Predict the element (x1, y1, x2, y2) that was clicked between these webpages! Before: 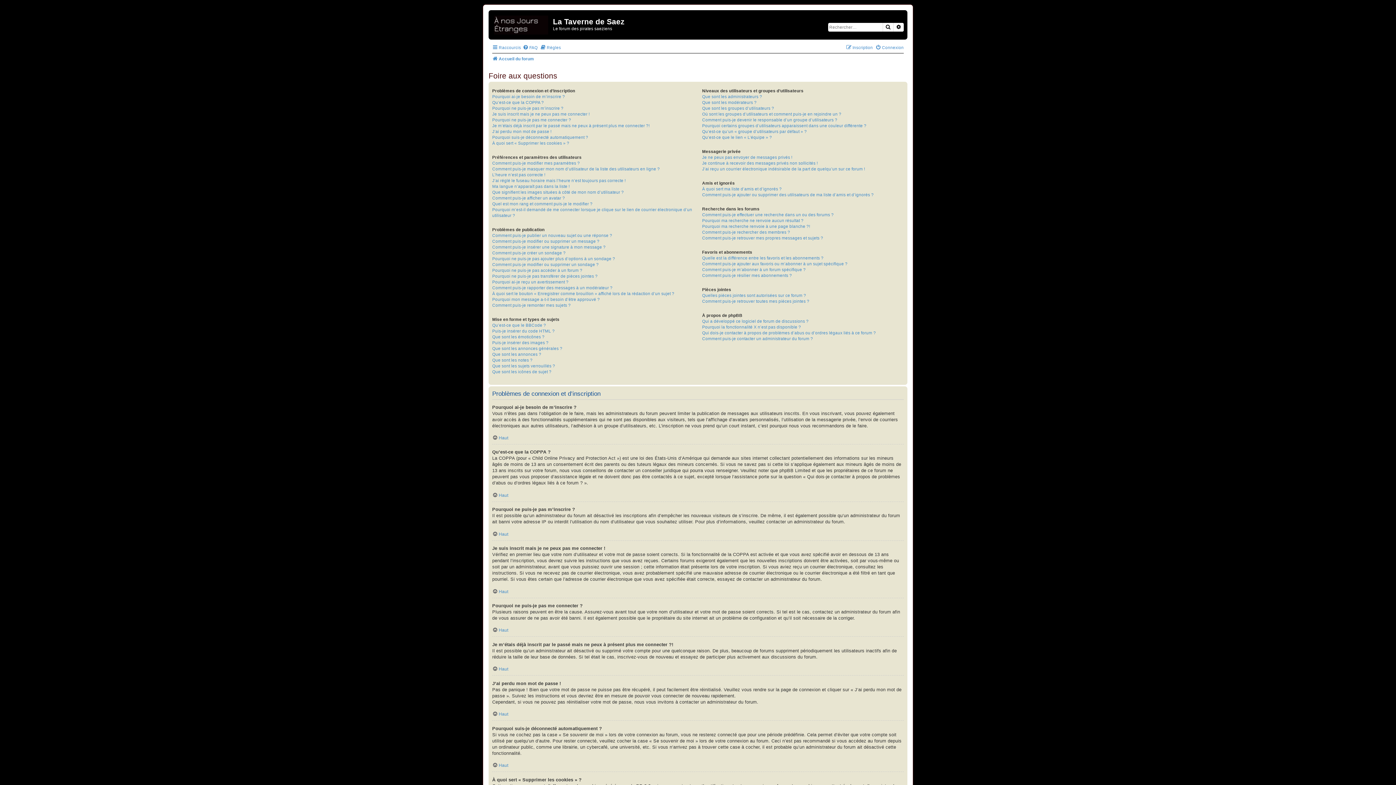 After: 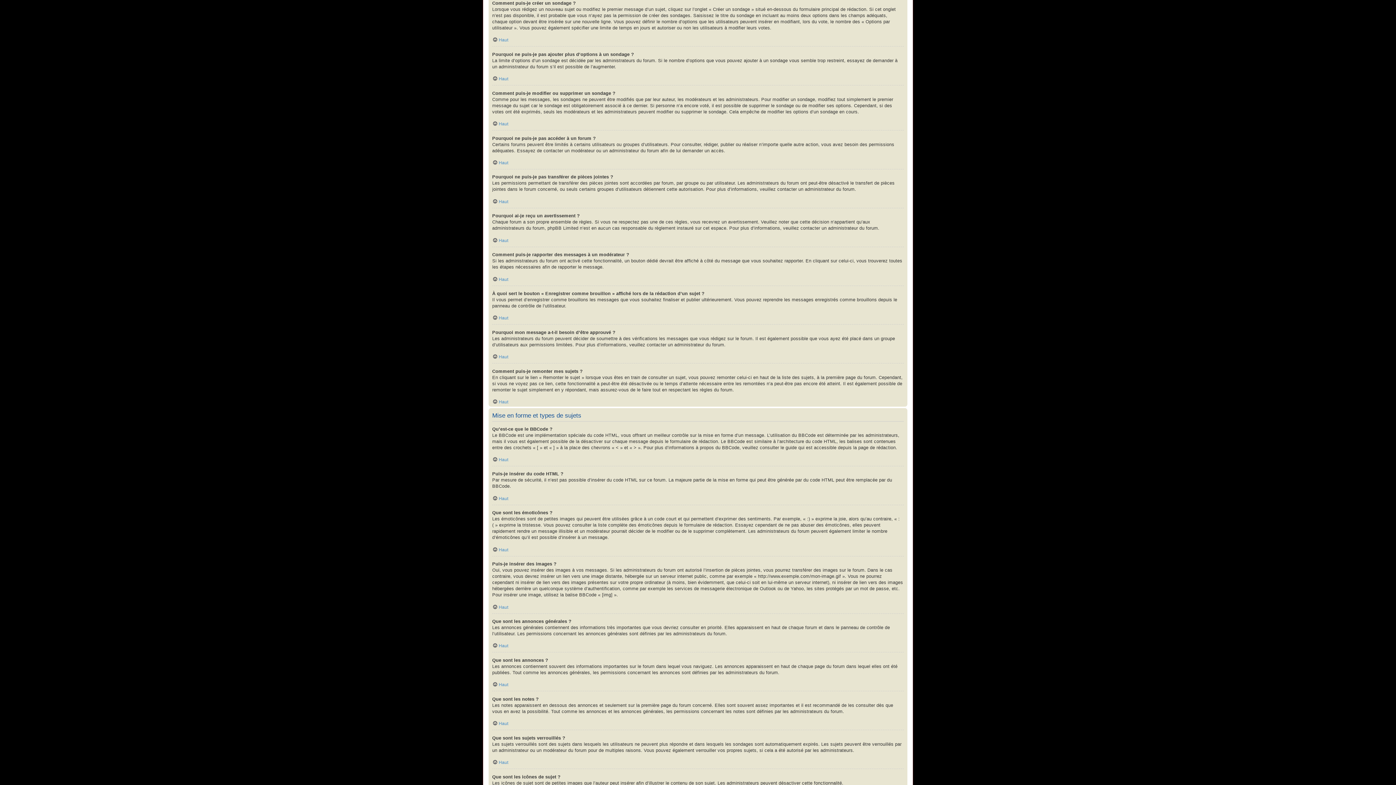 Action: label: Comment puis-je créer un sondage ? bbox: (492, 250, 565, 256)